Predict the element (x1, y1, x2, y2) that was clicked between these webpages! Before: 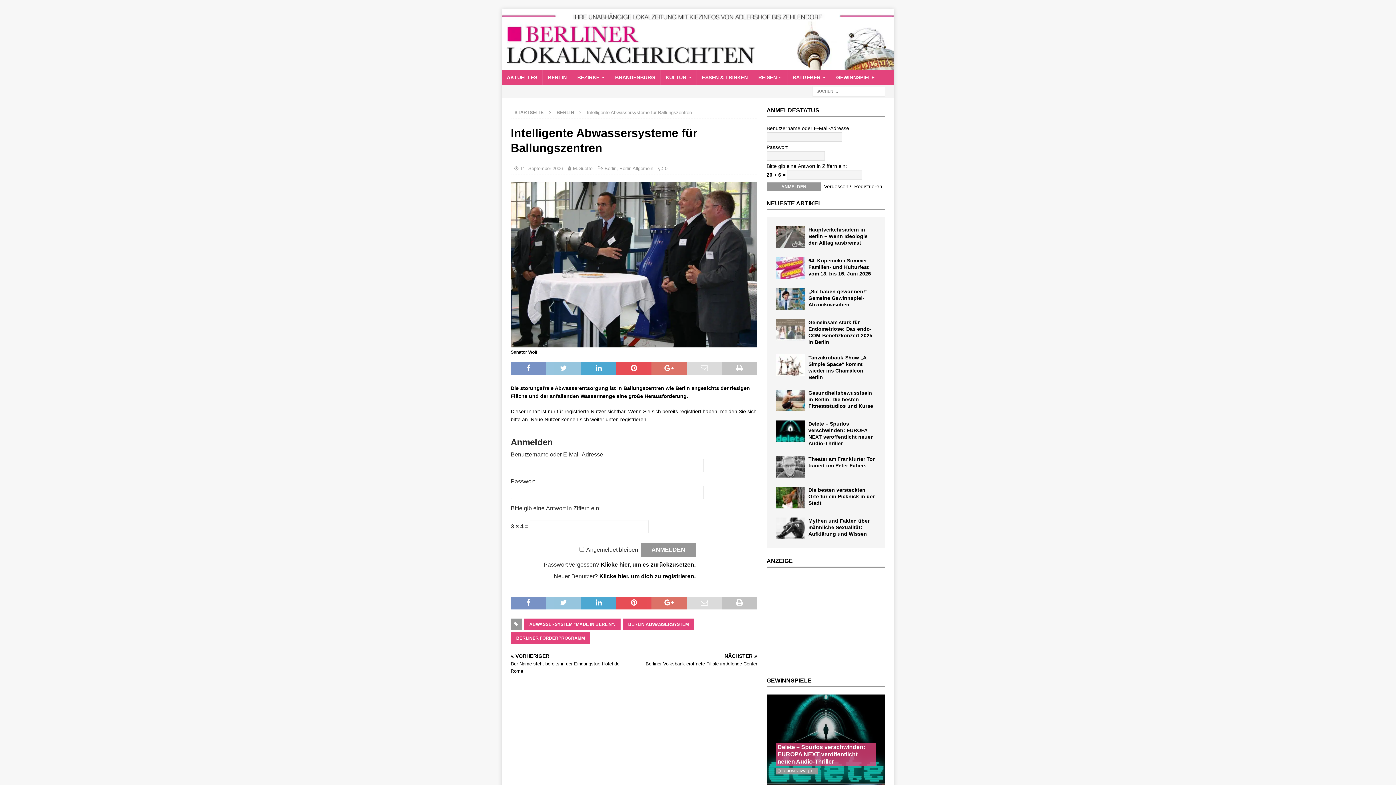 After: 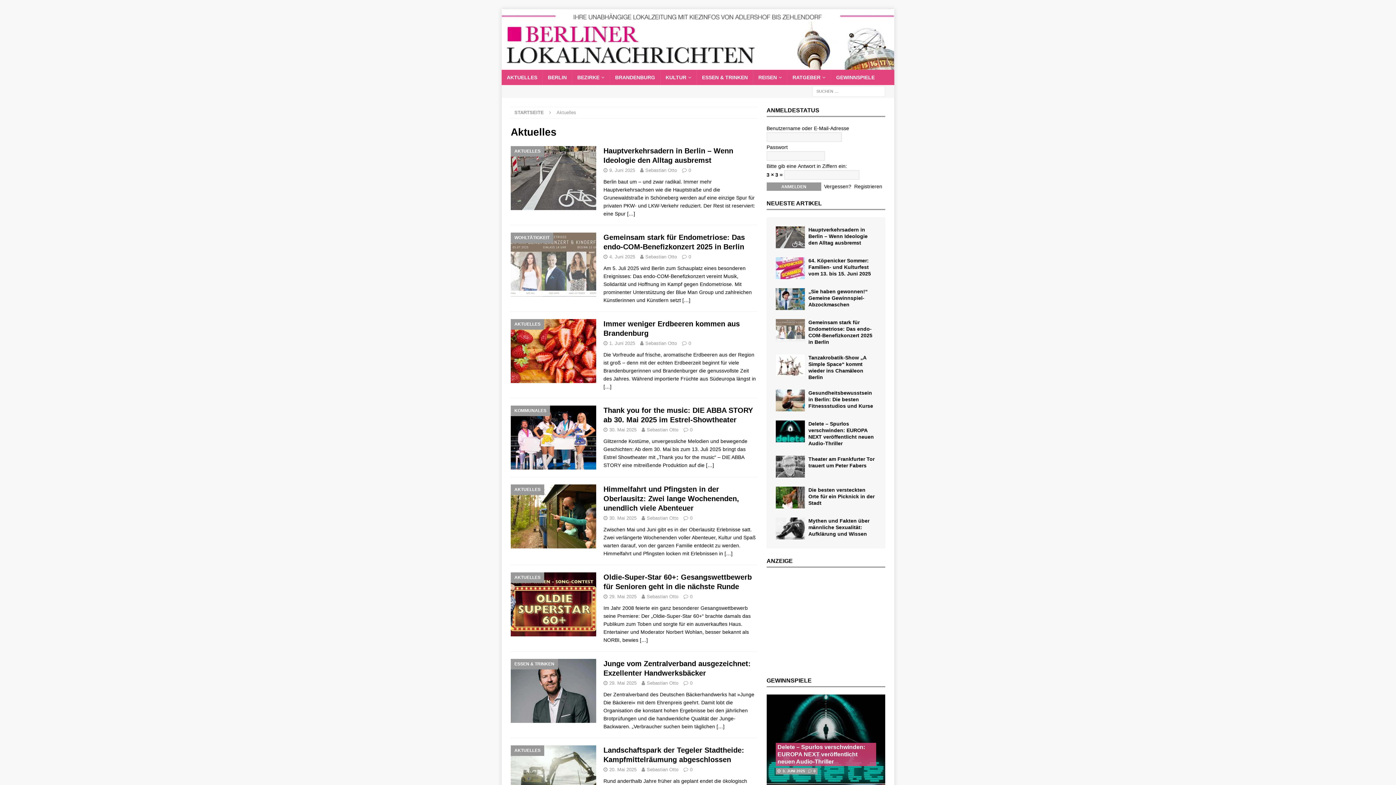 Action: bbox: (501, 69, 542, 84) label: AKTUELLES